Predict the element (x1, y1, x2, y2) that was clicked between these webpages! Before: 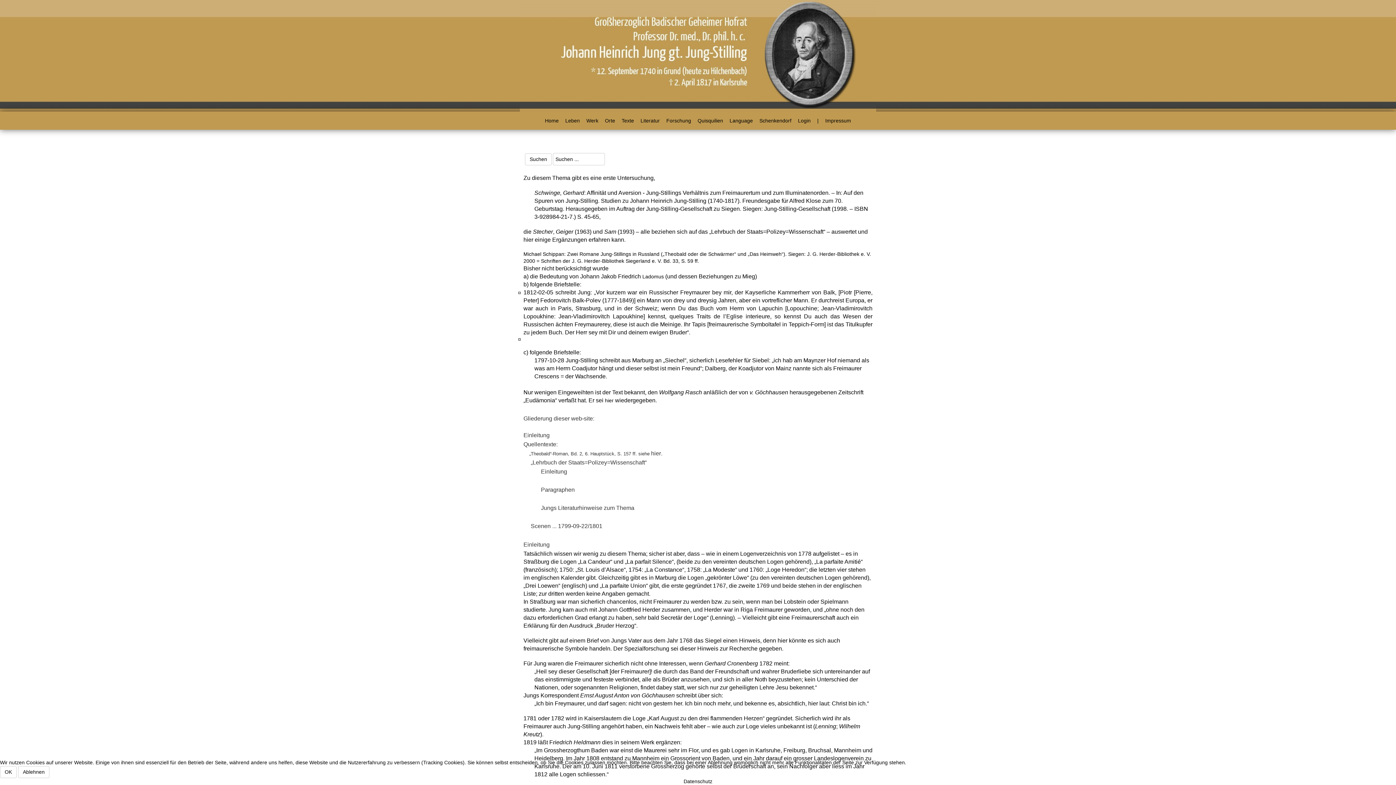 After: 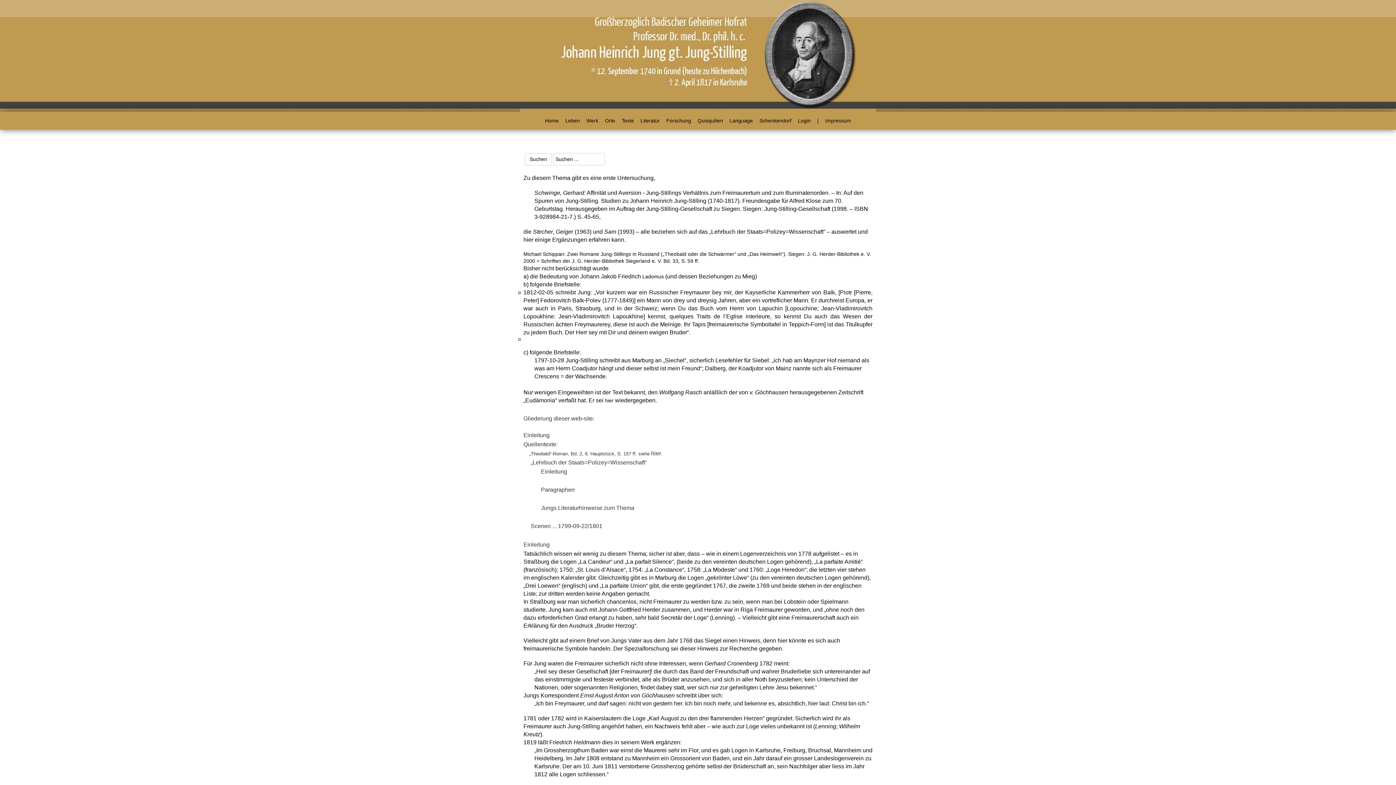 Action: bbox: (0, 766, 16, 778) label: OK